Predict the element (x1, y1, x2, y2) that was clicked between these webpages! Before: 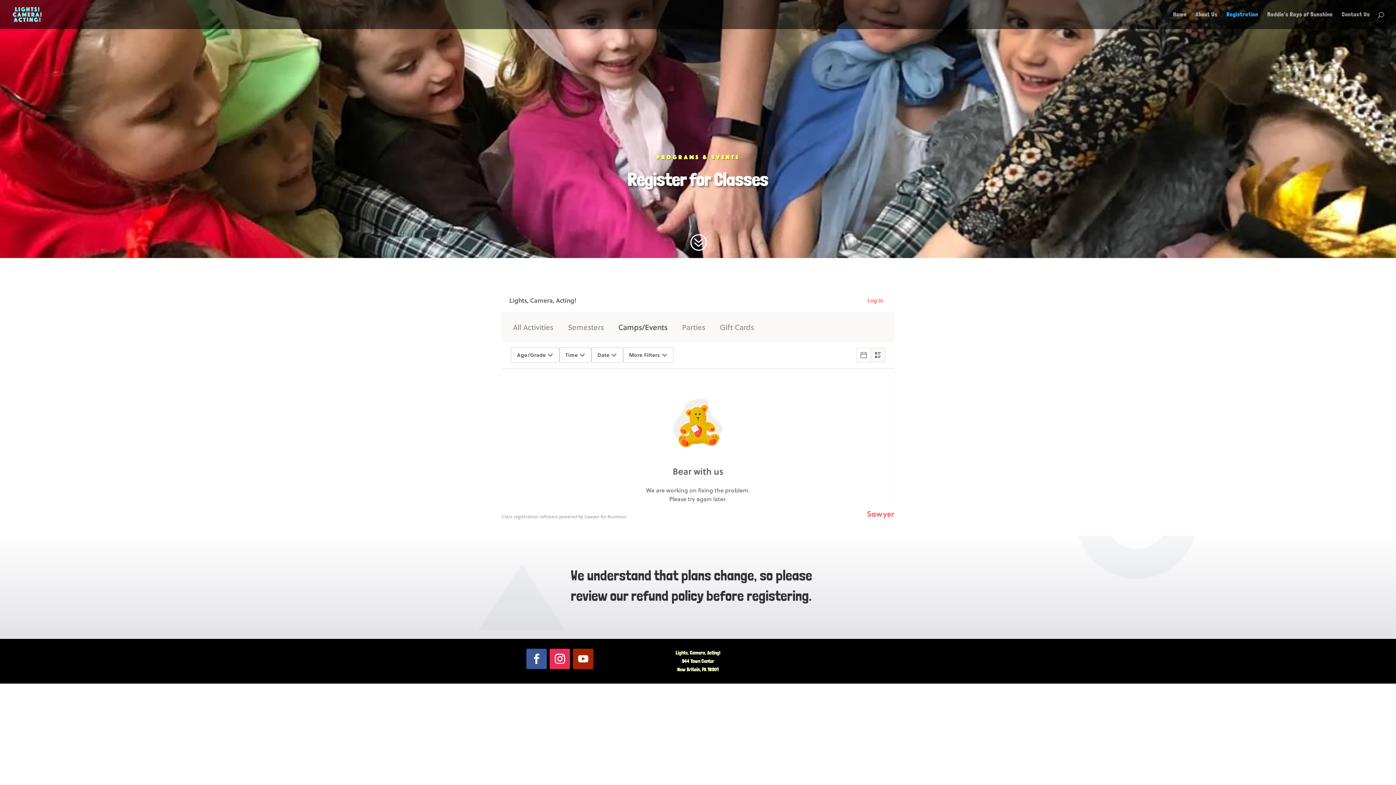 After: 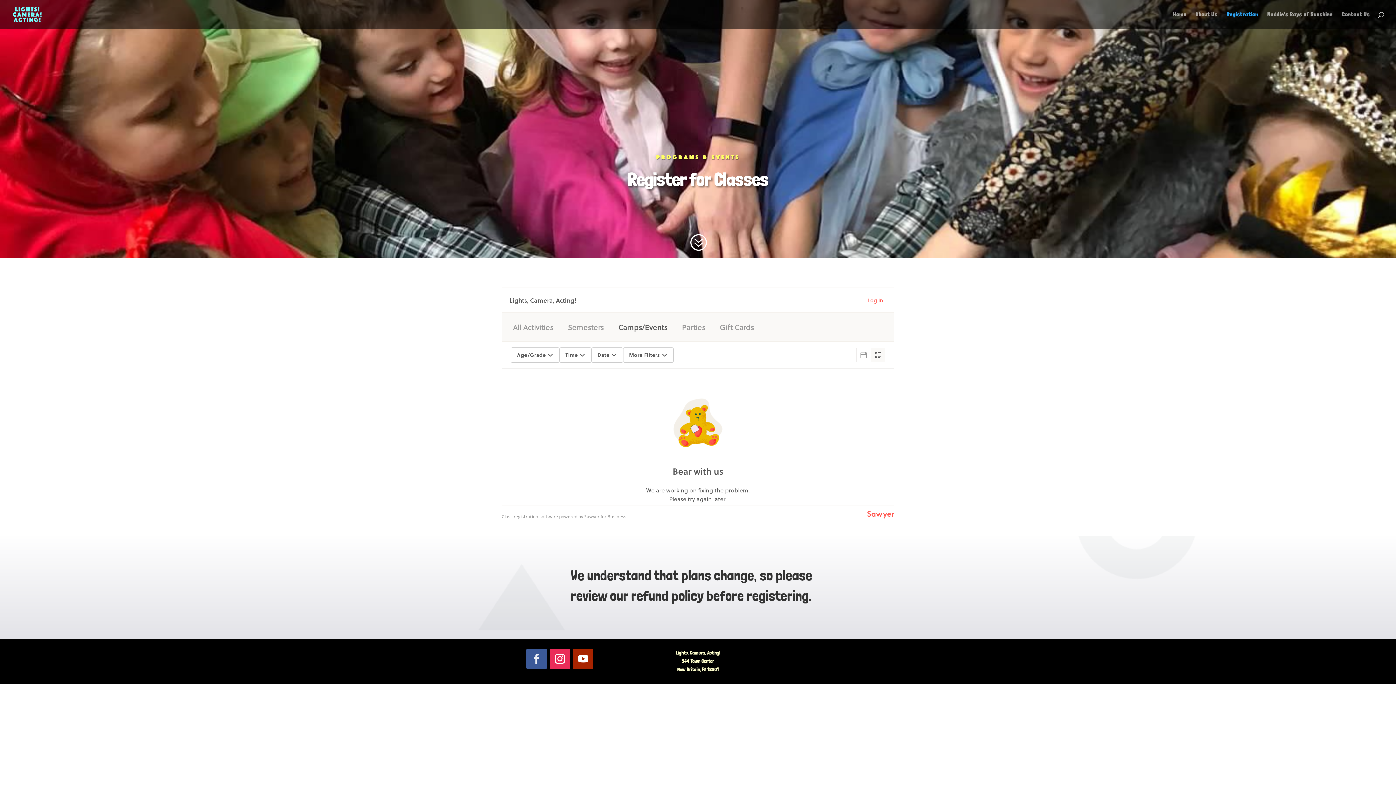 Action: bbox: (526, 648, 546, 669)